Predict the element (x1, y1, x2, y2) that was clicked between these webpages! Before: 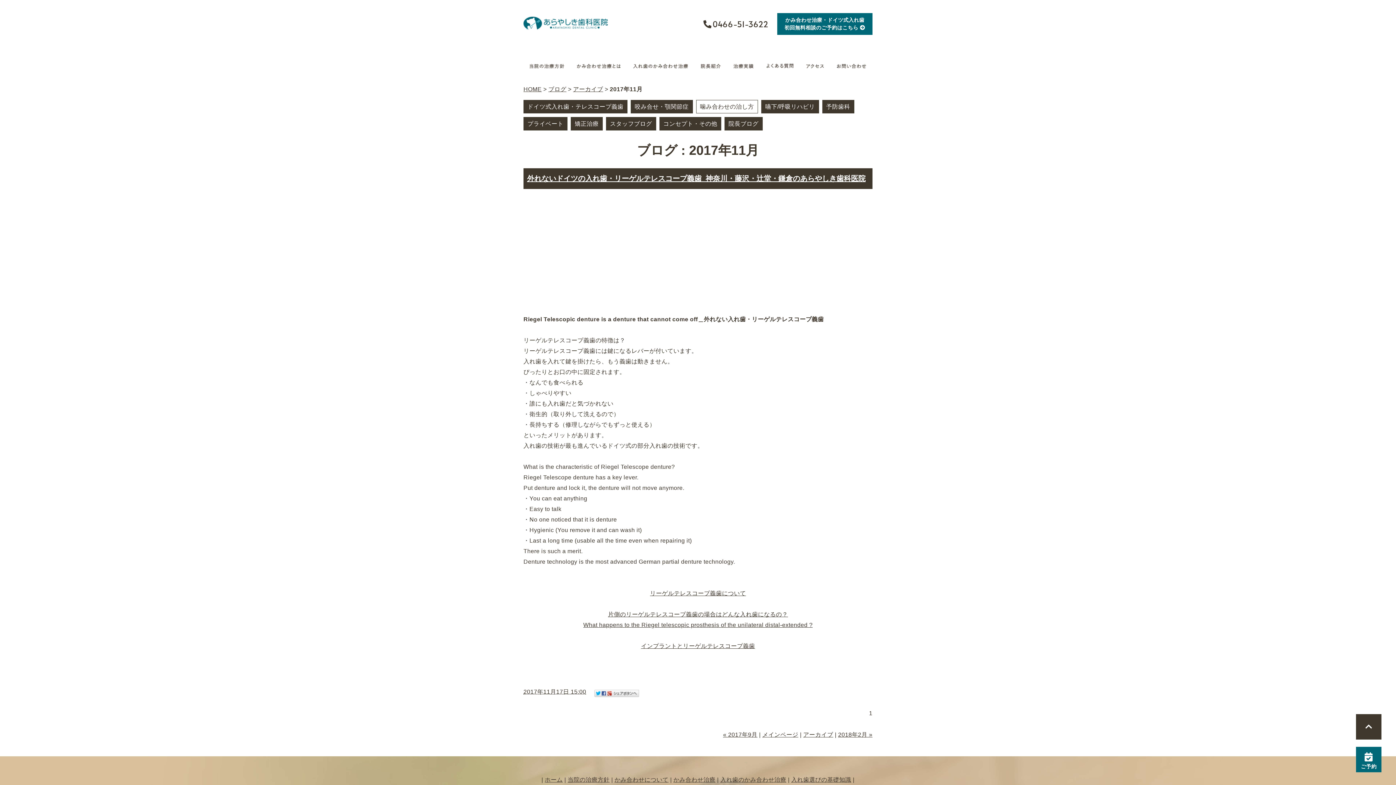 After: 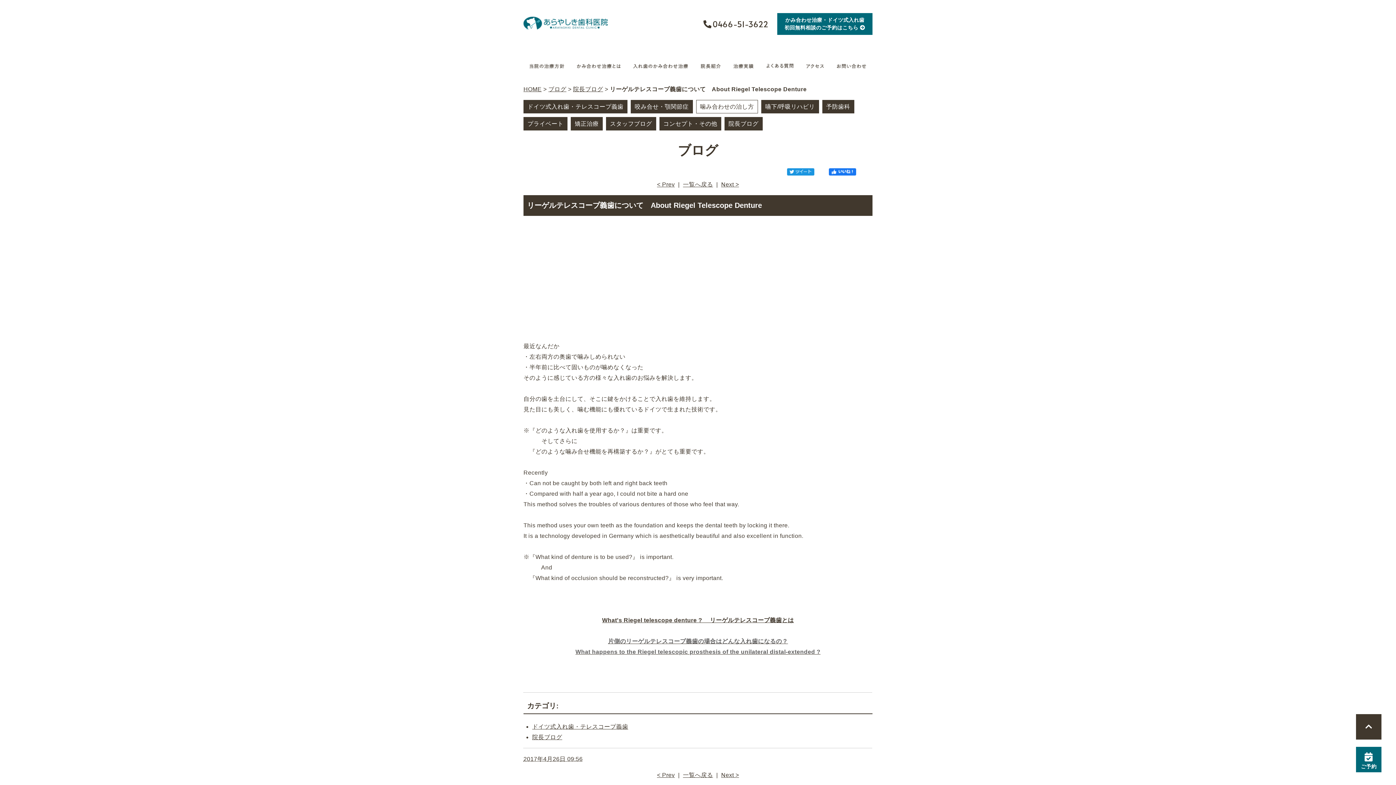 Action: bbox: (650, 590, 746, 596) label: リーゲルテレスコープ義歯について